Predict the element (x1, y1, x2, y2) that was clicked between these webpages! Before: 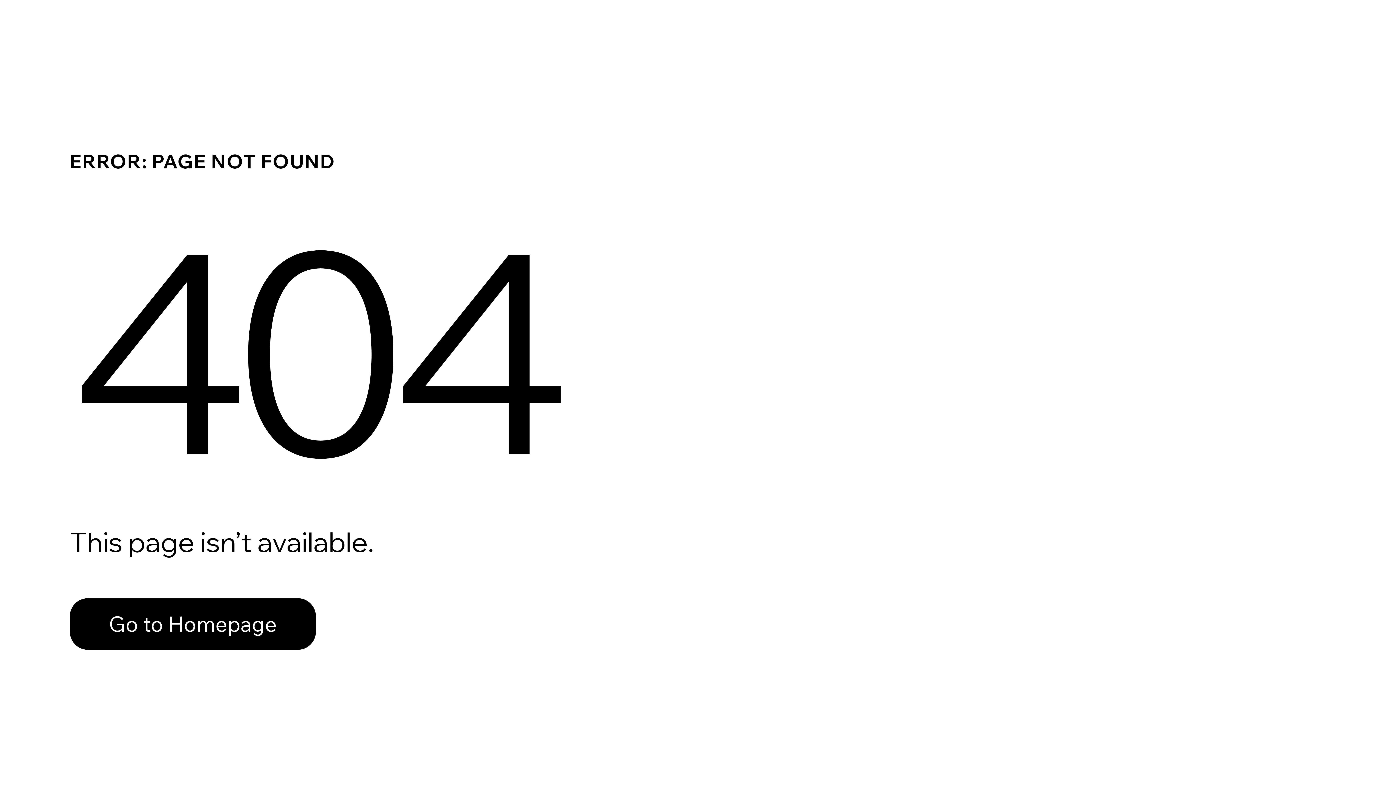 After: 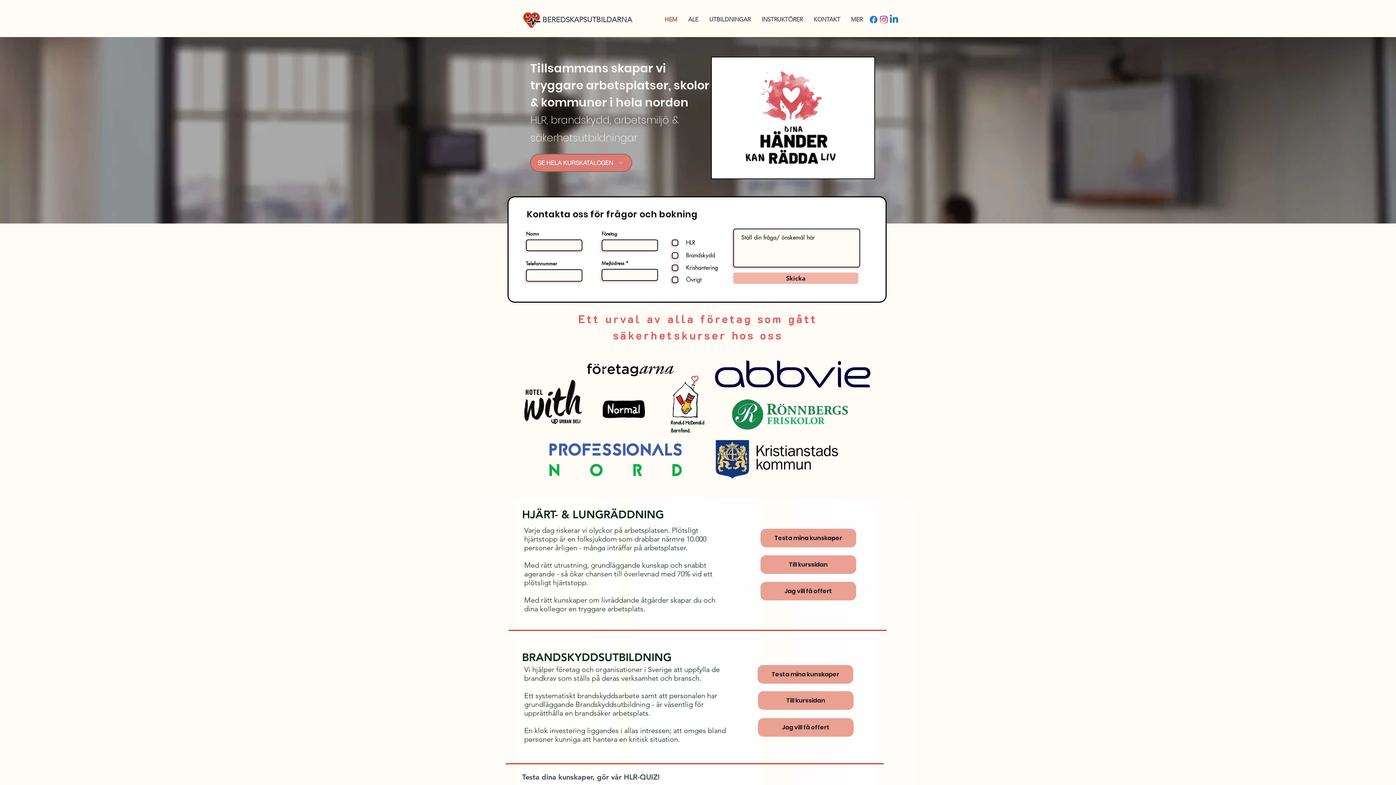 Action: bbox: (69, 598, 316, 650) label: Go to Homepage